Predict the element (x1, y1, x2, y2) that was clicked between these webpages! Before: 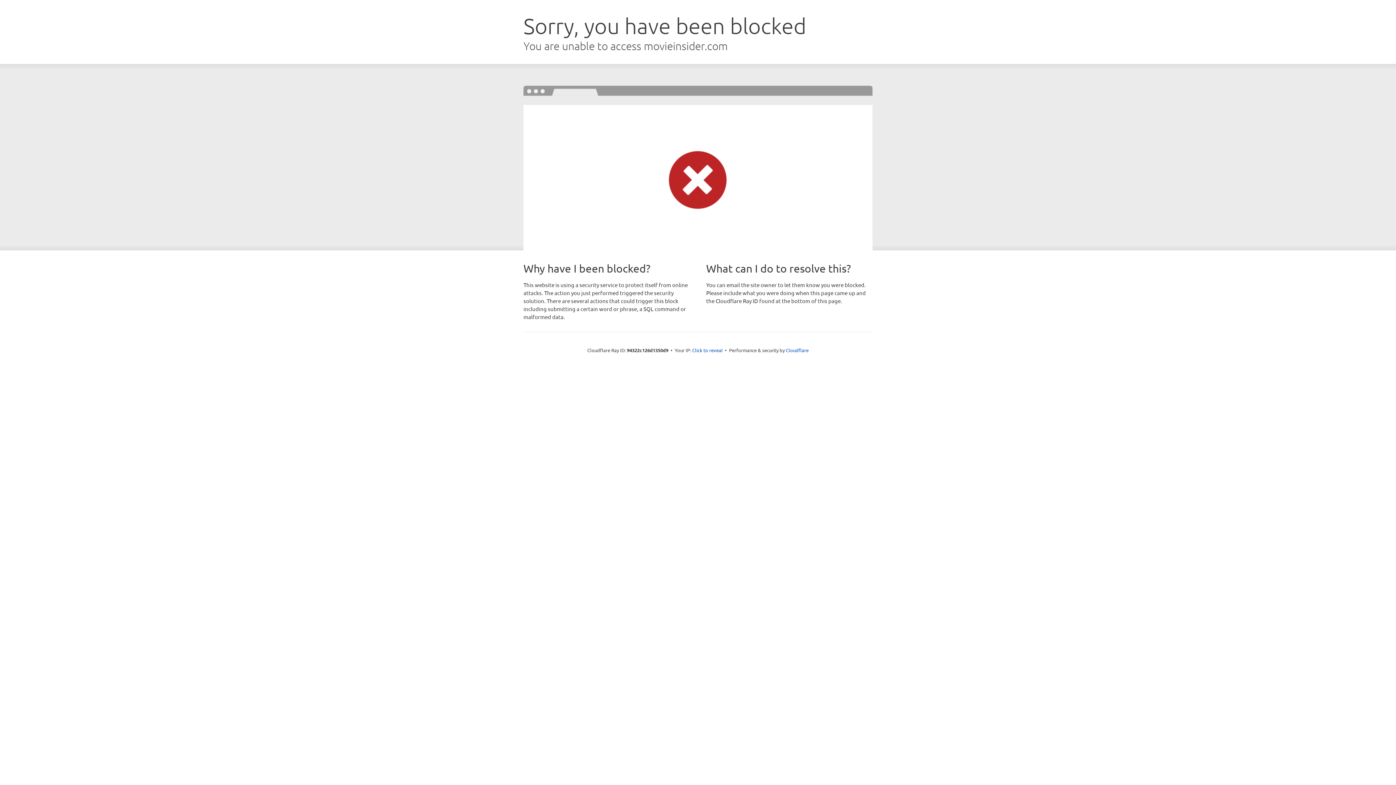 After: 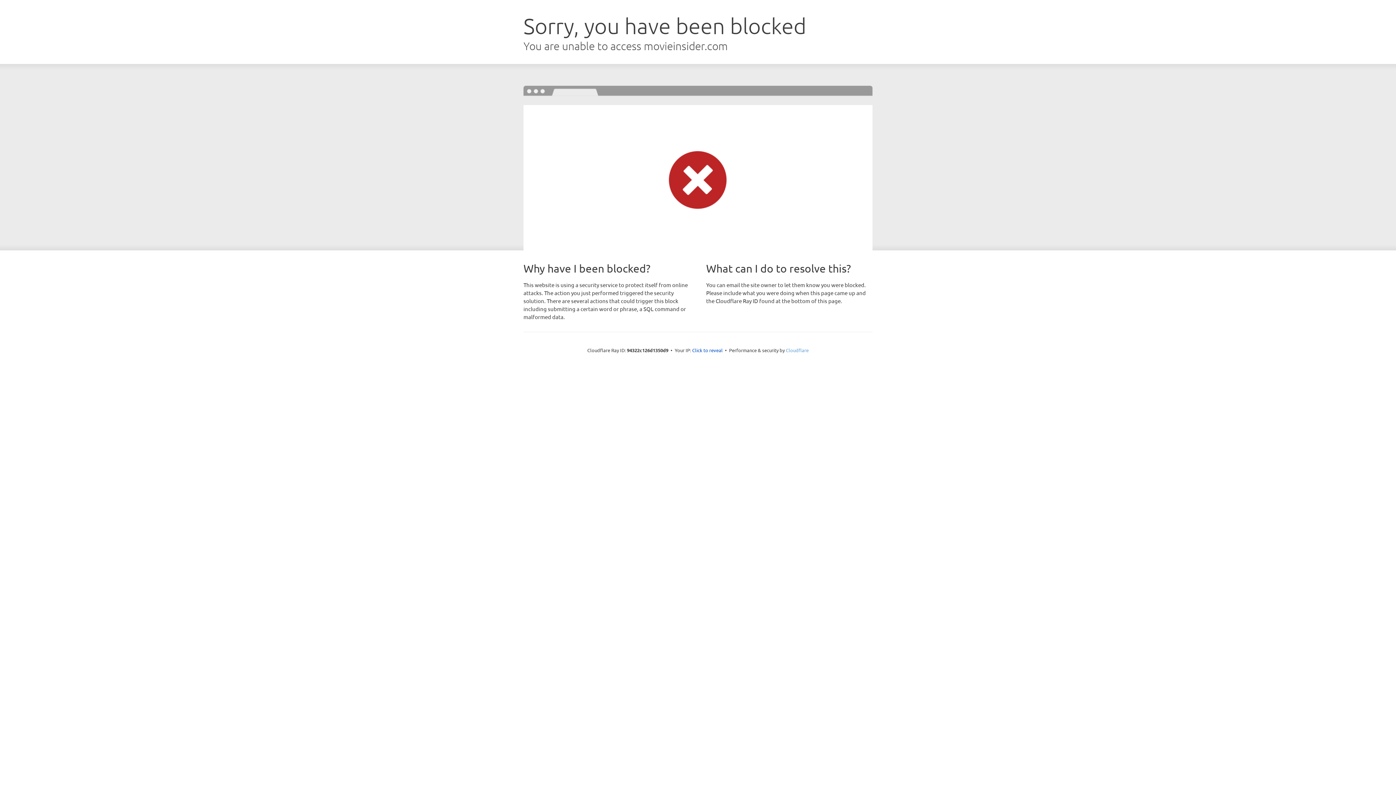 Action: bbox: (786, 347, 808, 353) label: Cloudflare